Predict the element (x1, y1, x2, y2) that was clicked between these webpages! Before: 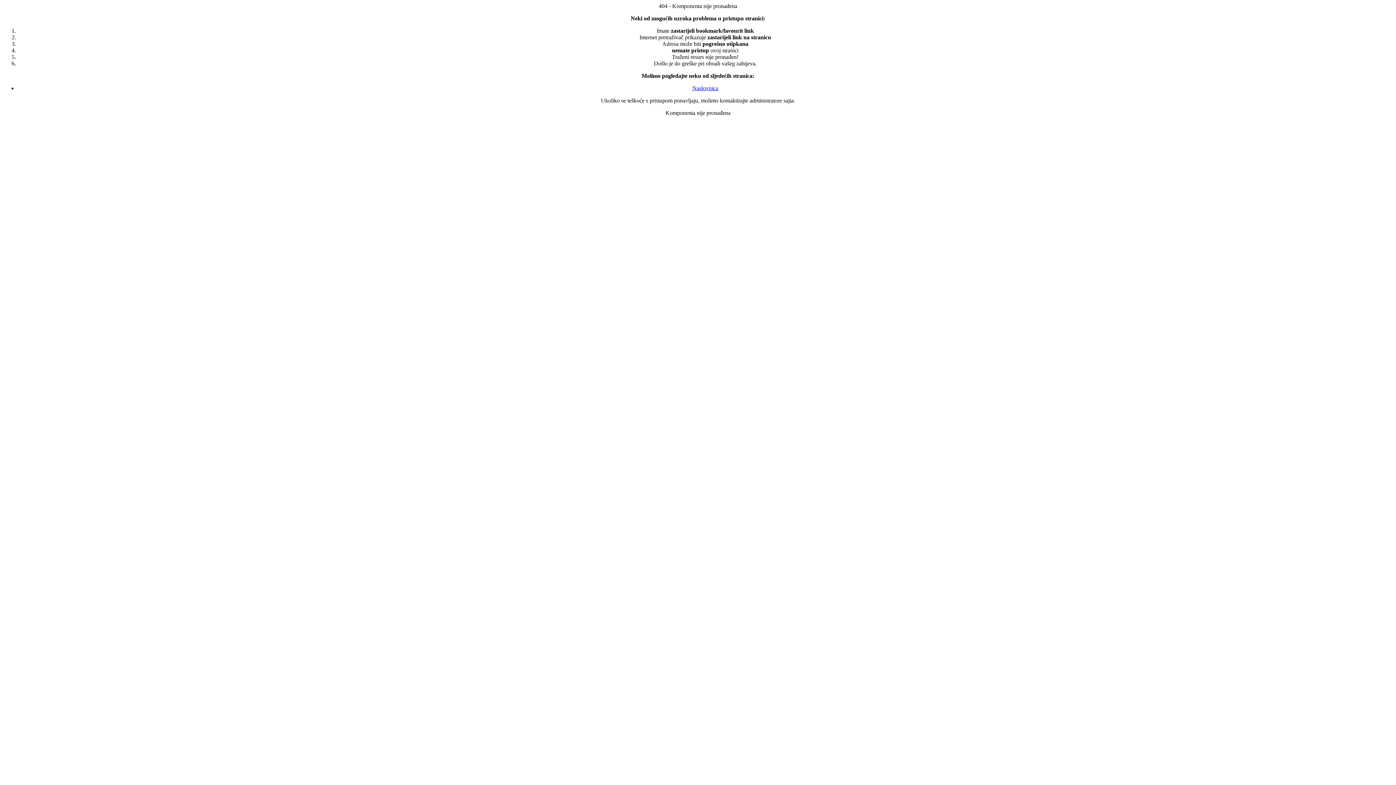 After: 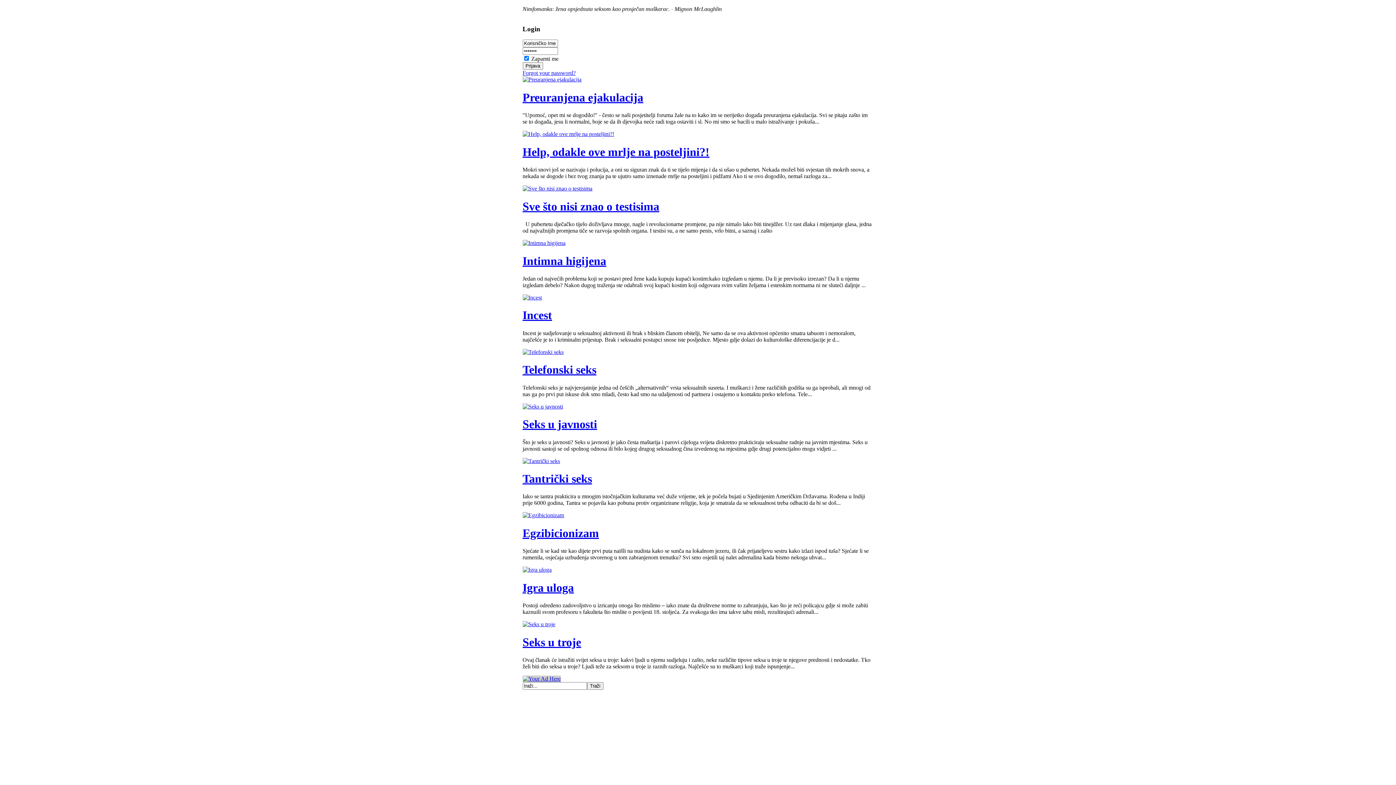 Action: label: Naslovnica bbox: (692, 85, 718, 91)